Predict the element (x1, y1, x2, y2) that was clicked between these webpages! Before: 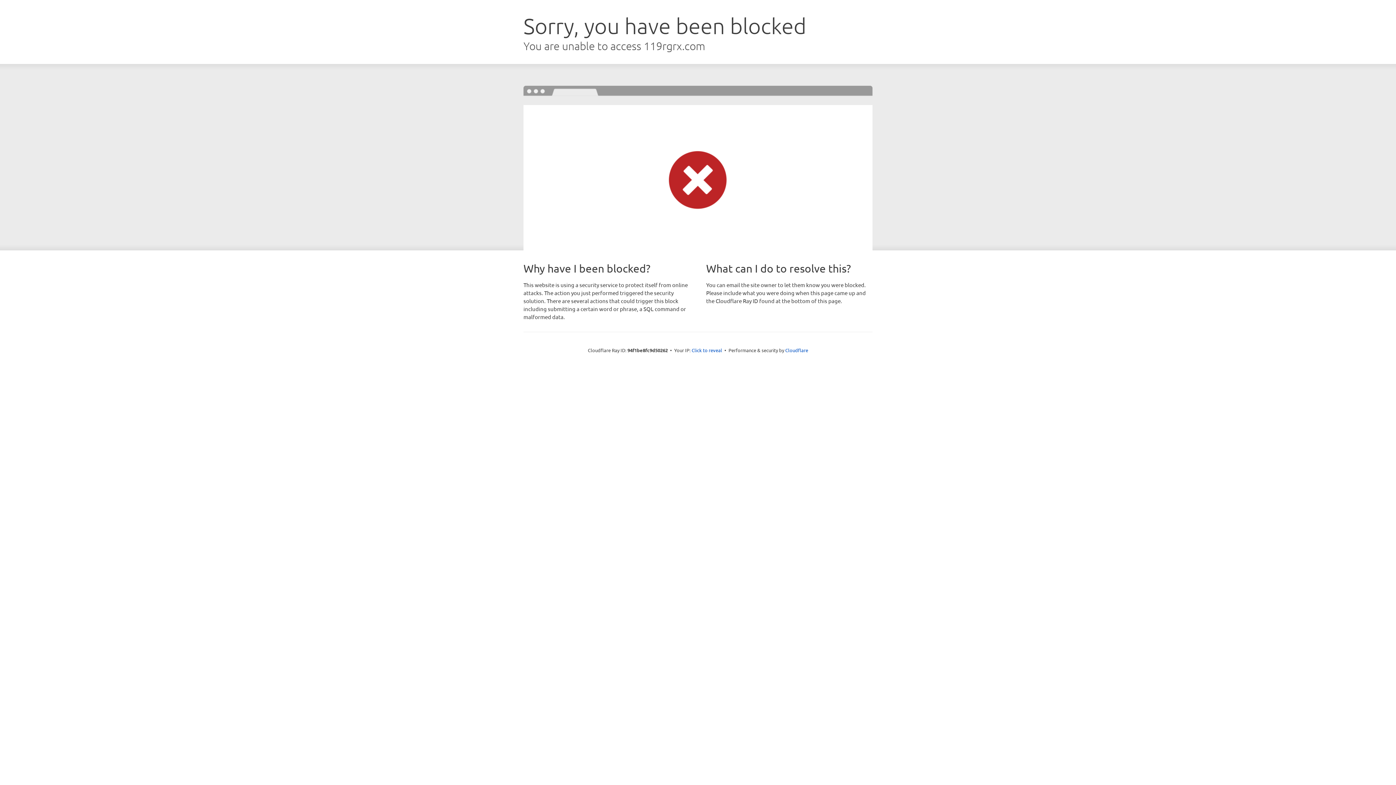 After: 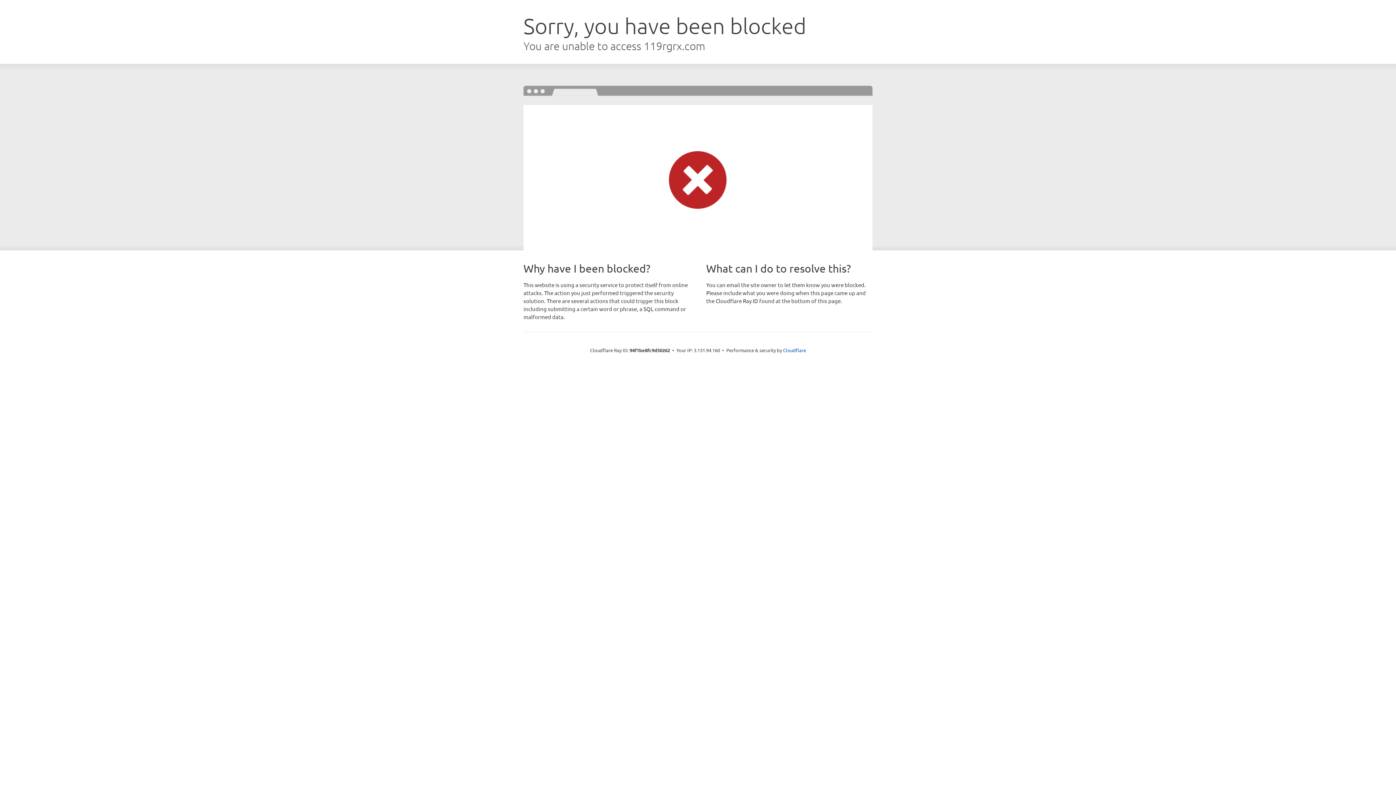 Action: bbox: (691, 346, 722, 353) label: Click to reveal